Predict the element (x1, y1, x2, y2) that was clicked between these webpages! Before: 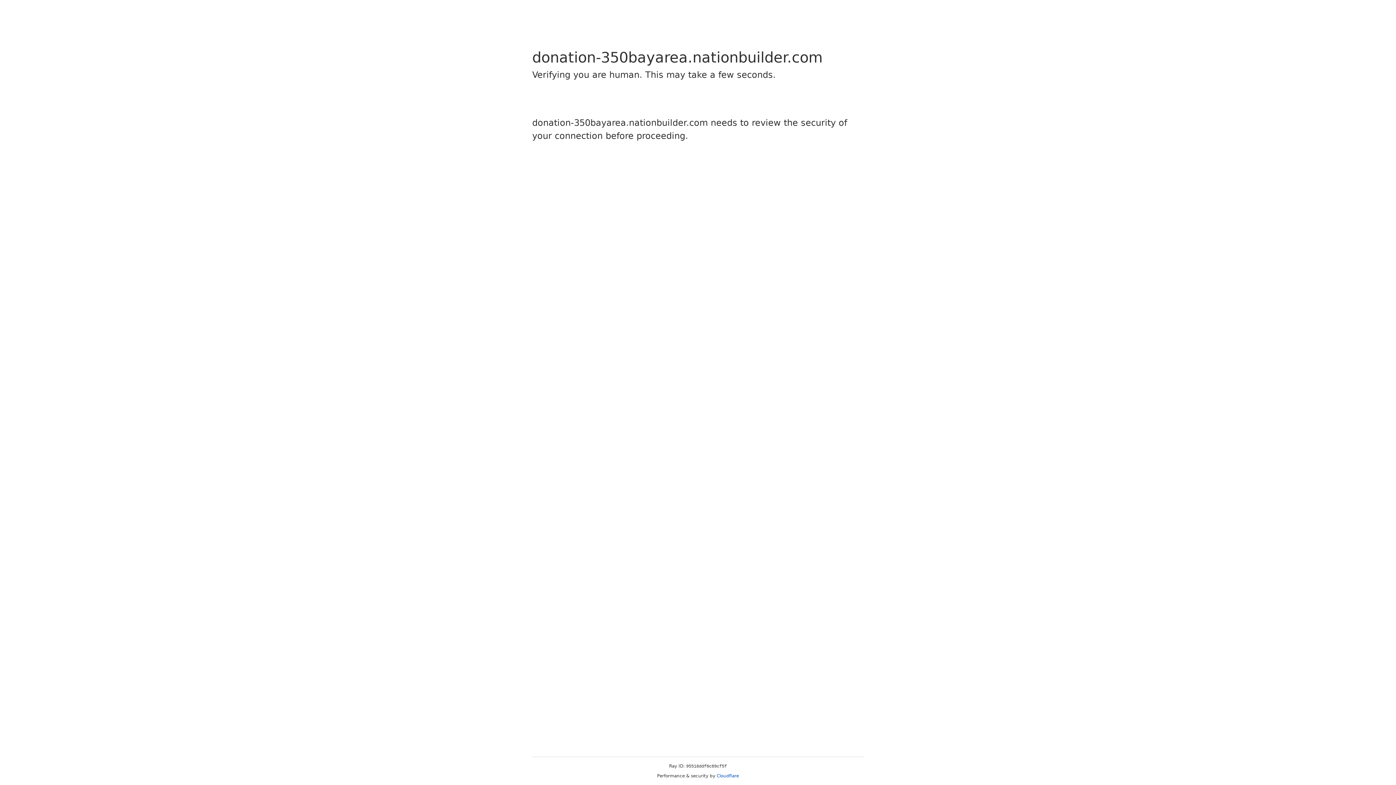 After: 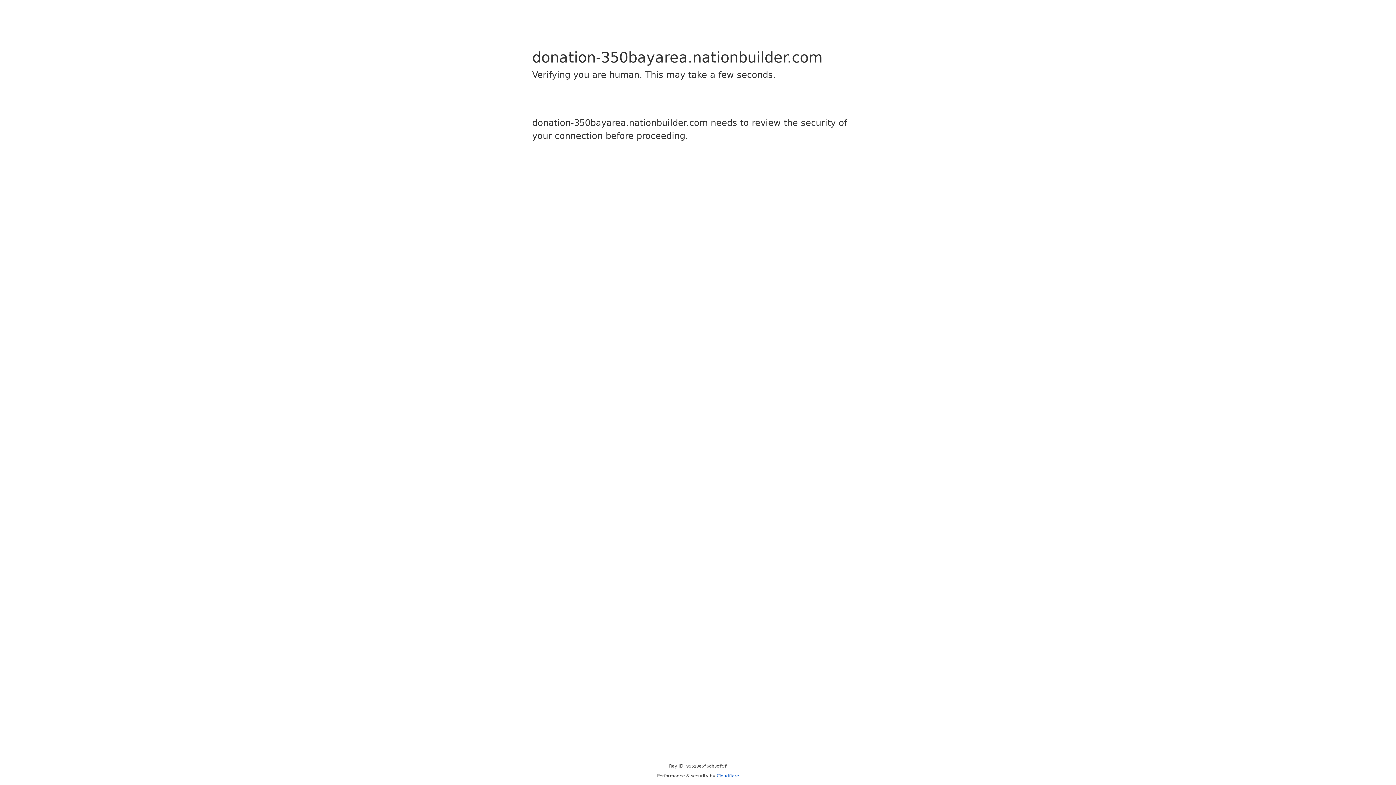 Action: label: Cloudflare bbox: (716, 773, 739, 778)